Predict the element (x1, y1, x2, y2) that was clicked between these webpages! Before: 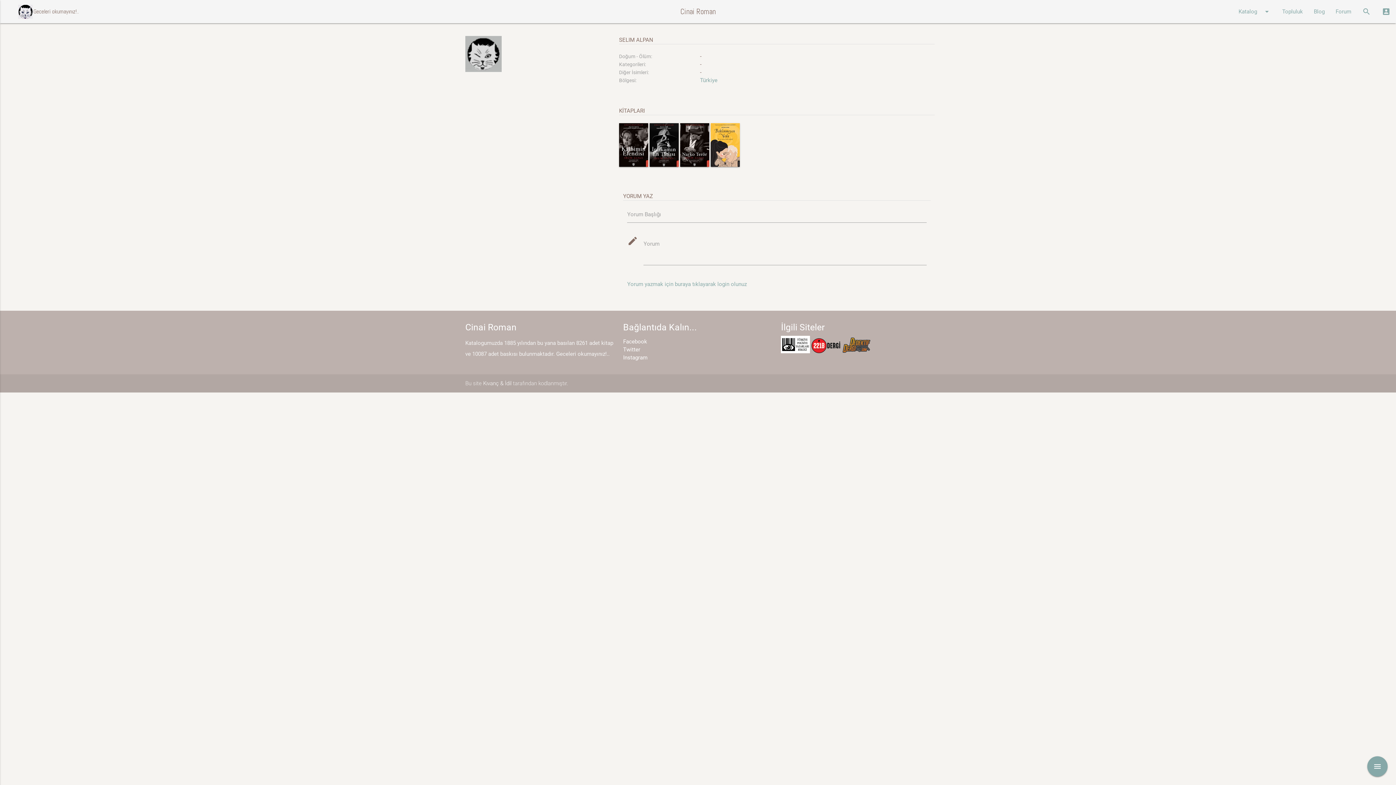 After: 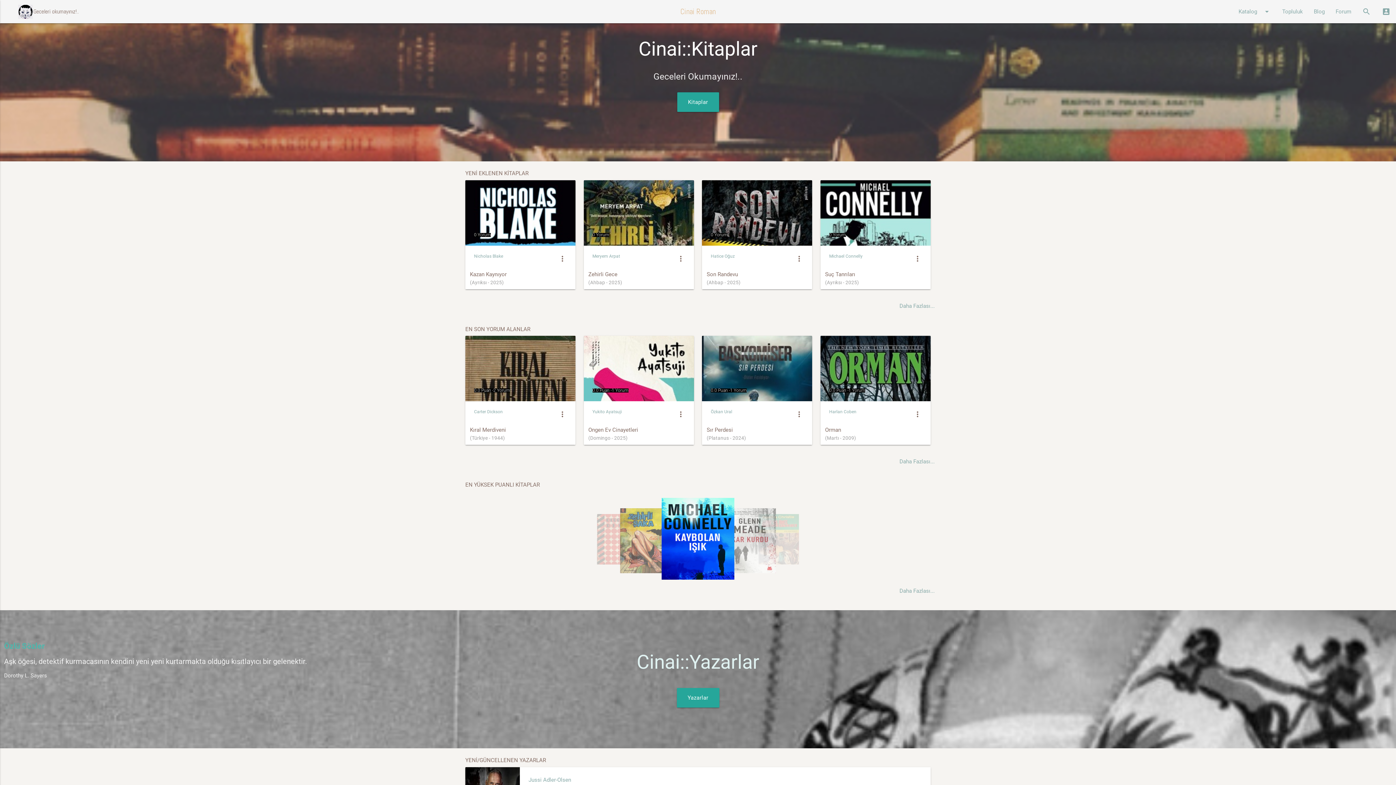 Action: label: Cinai Roman bbox: (680, 0, 715, 23)